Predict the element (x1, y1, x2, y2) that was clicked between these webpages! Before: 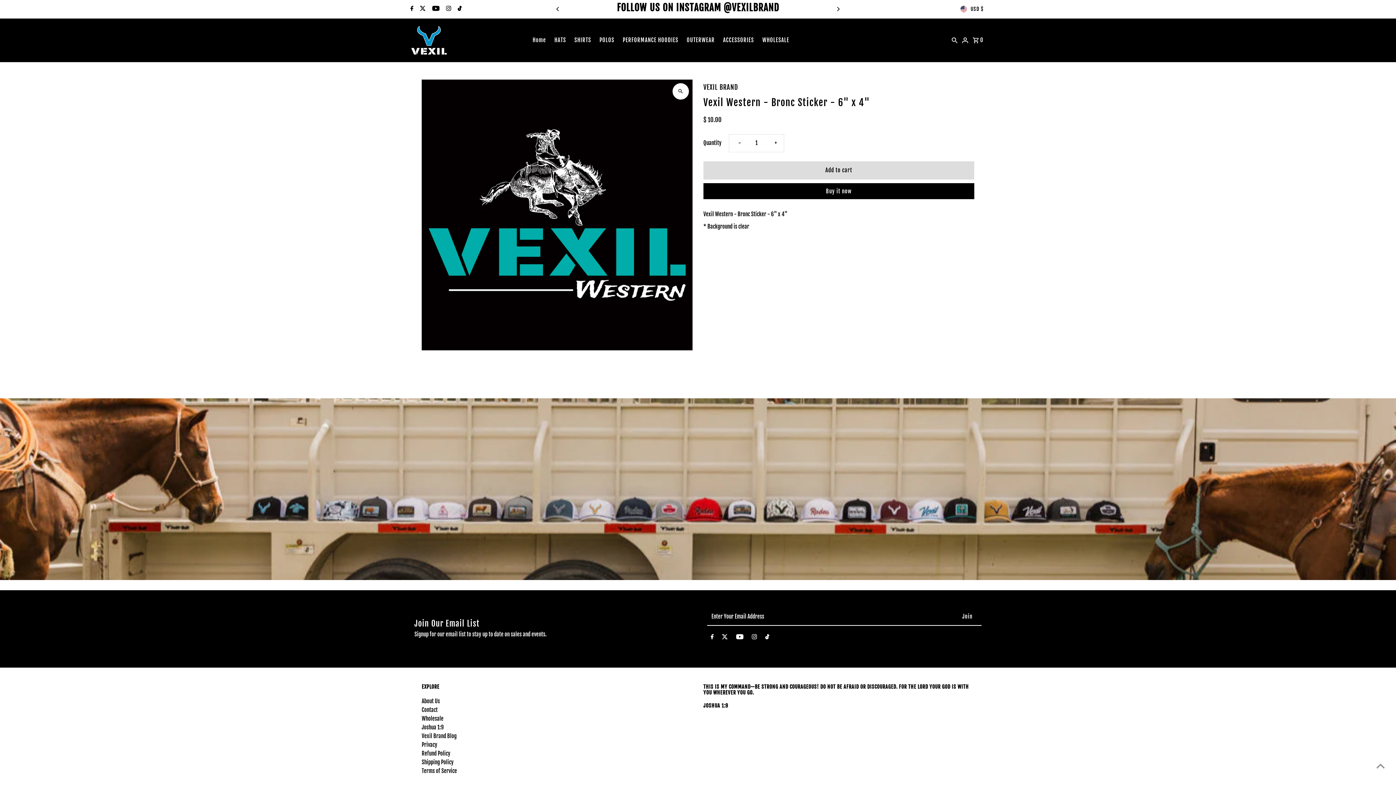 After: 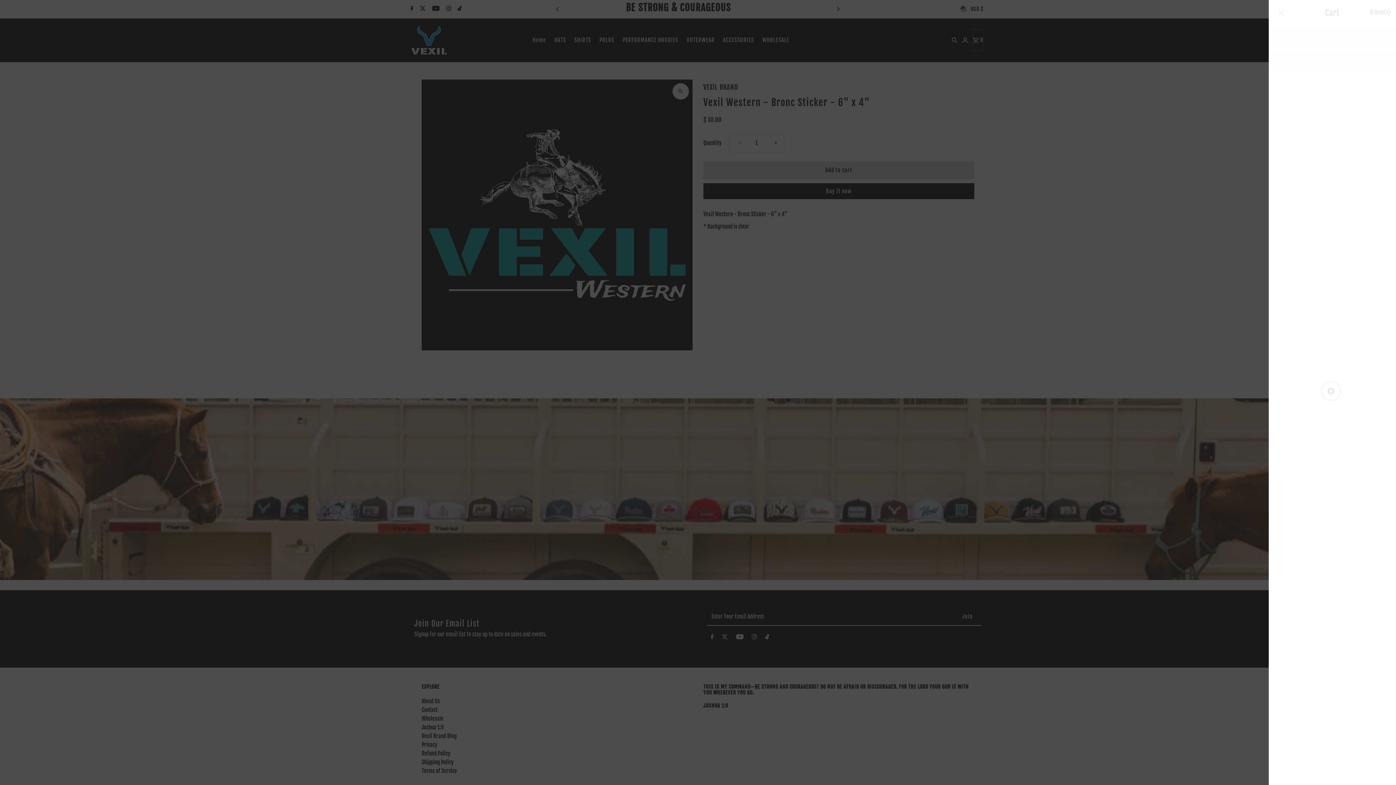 Action: label:  0 bbox: (971, 29, 985, 51)